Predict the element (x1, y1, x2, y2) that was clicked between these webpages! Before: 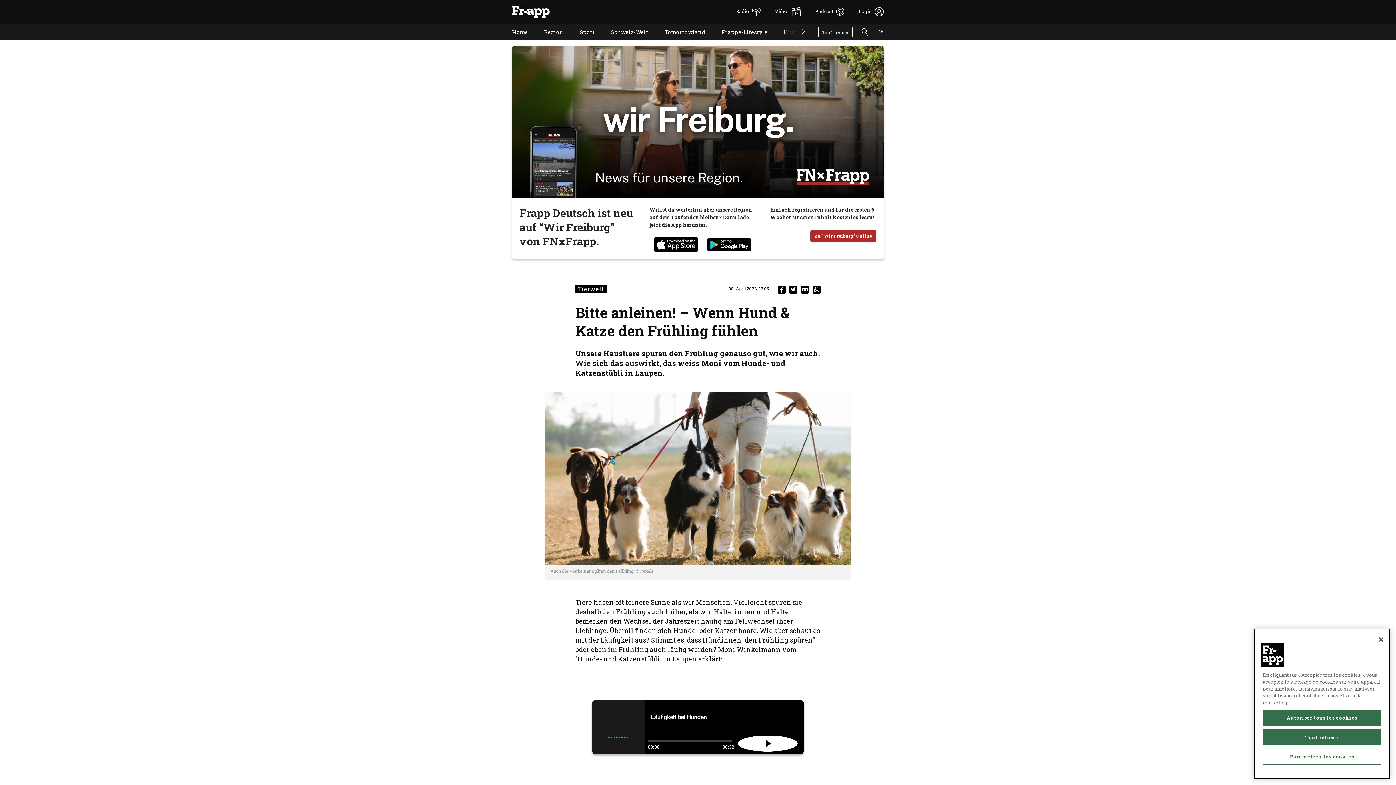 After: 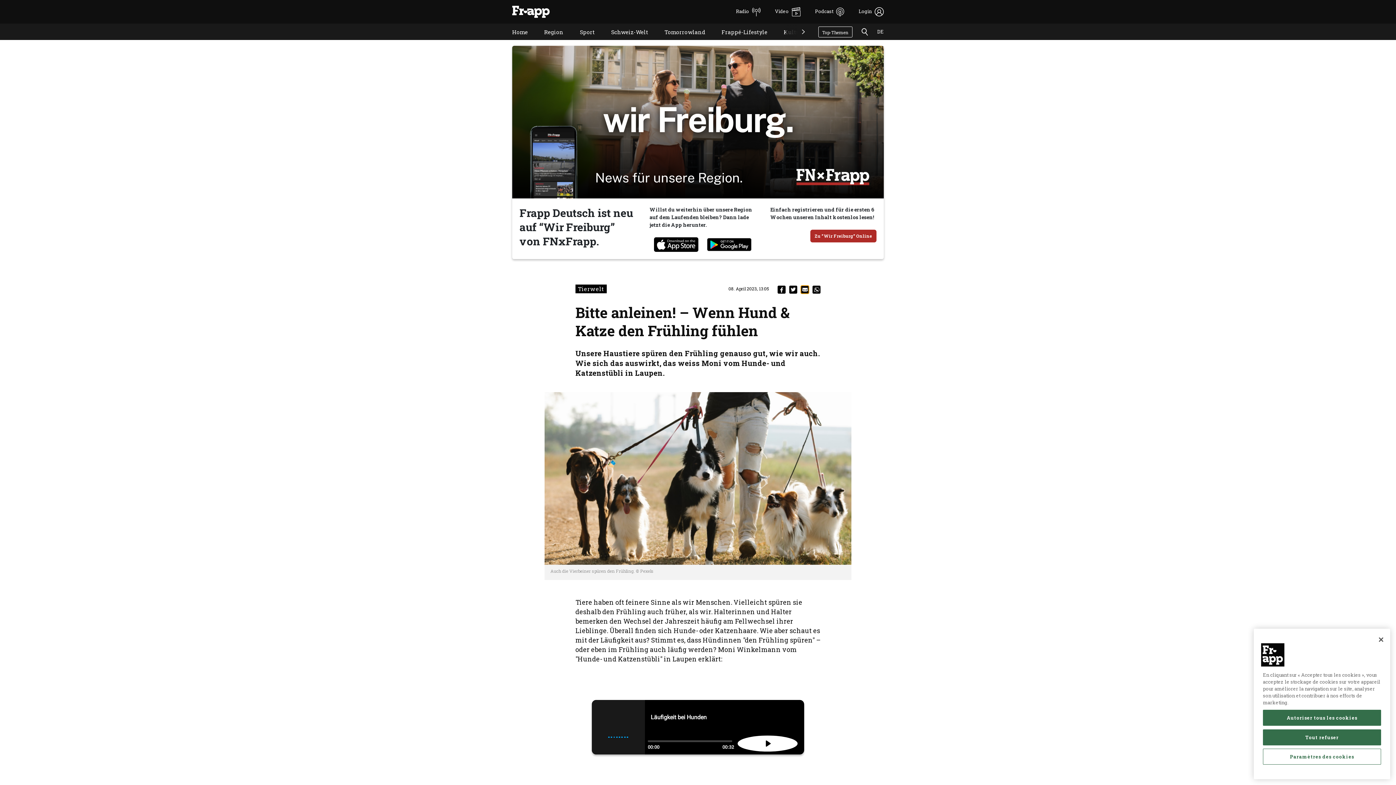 Action: label: email bbox: (801, 285, 809, 293)